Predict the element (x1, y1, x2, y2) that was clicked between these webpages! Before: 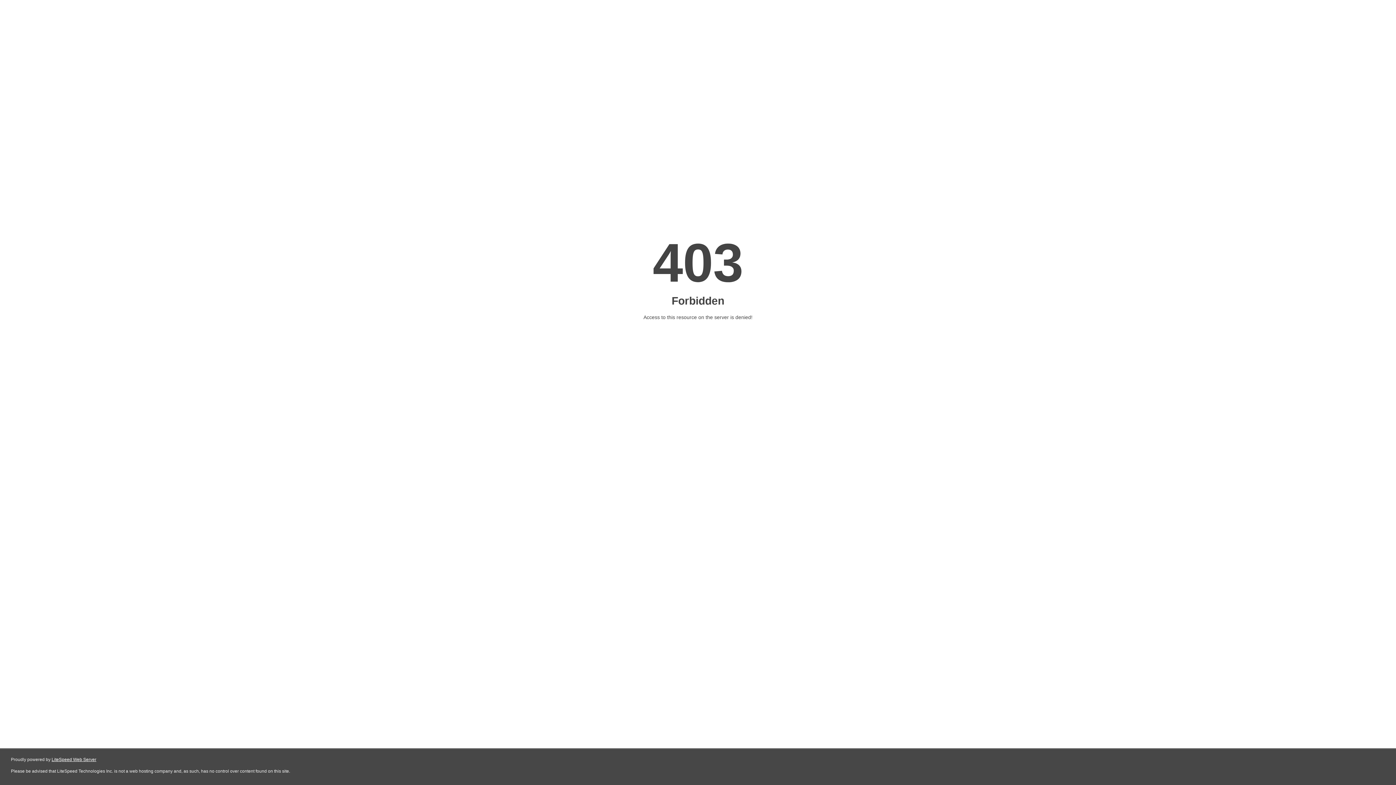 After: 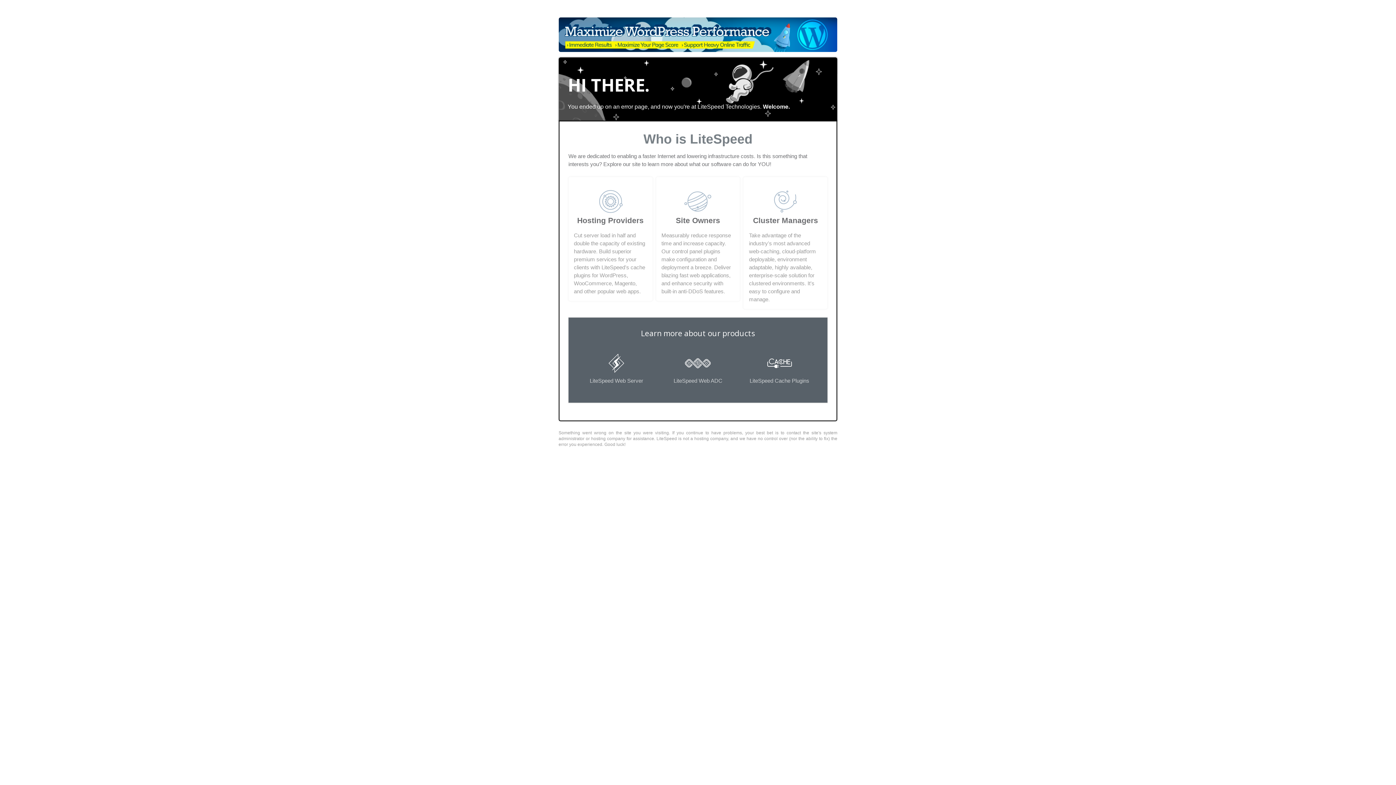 Action: bbox: (51, 757, 96, 762) label: LiteSpeed Web Server